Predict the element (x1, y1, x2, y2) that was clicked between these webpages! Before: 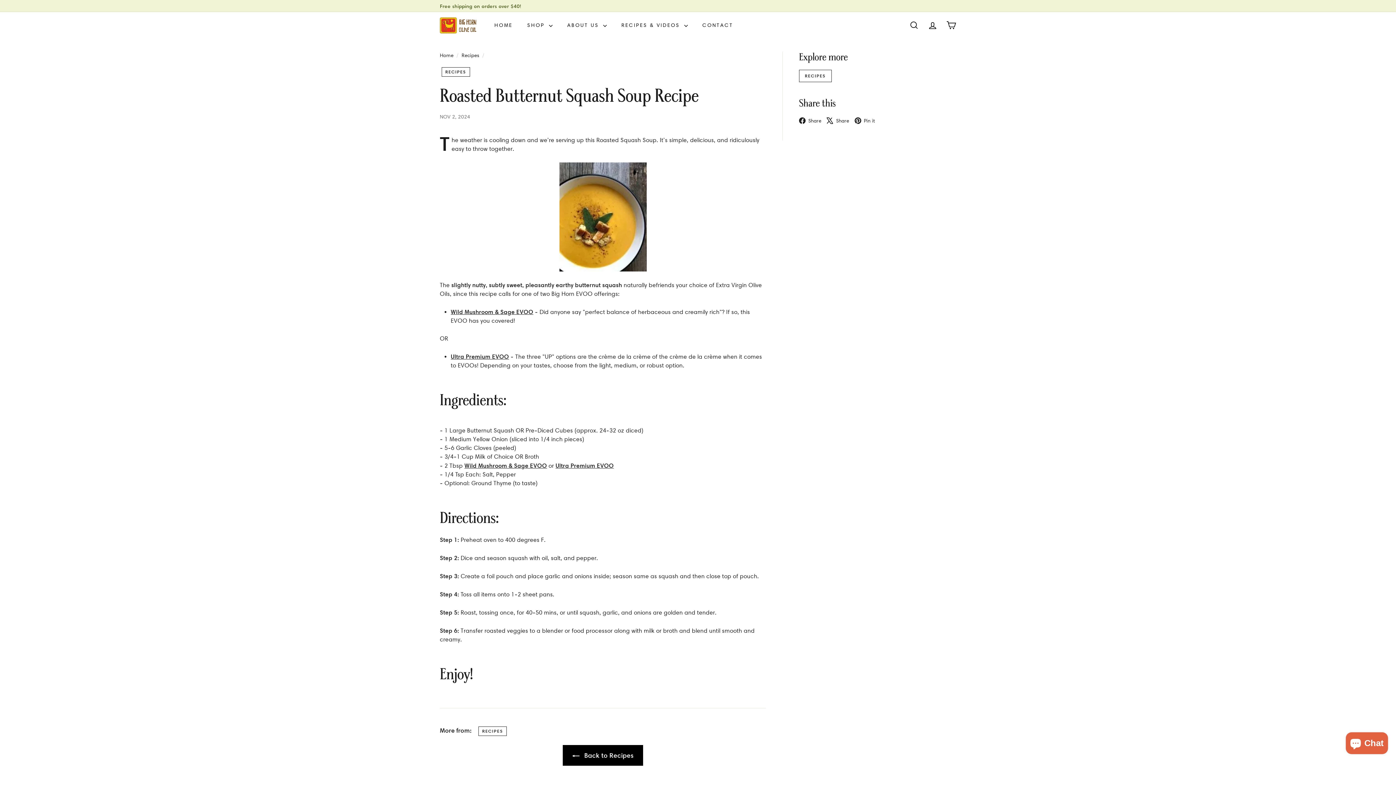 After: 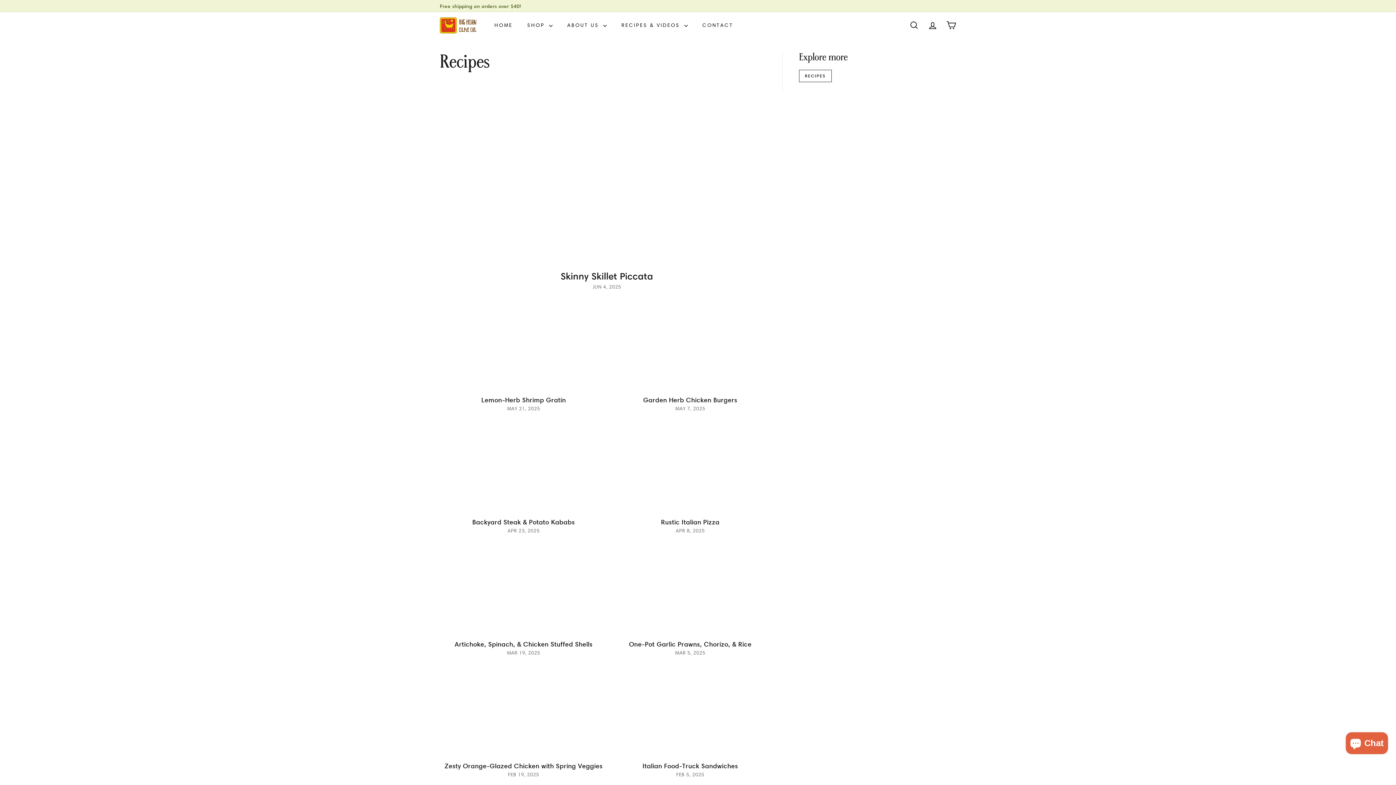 Action: label:  Back to Recipes bbox: (562, 745, 643, 766)